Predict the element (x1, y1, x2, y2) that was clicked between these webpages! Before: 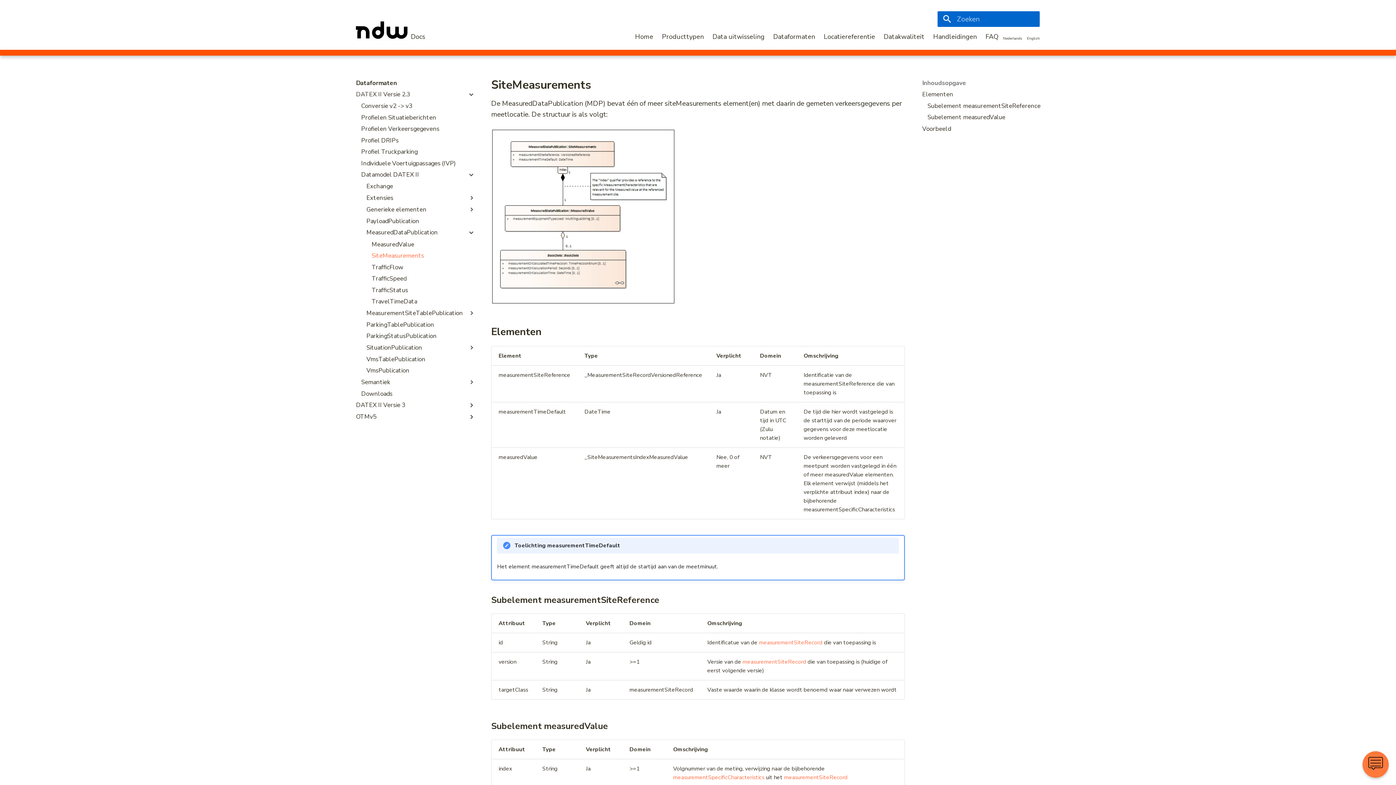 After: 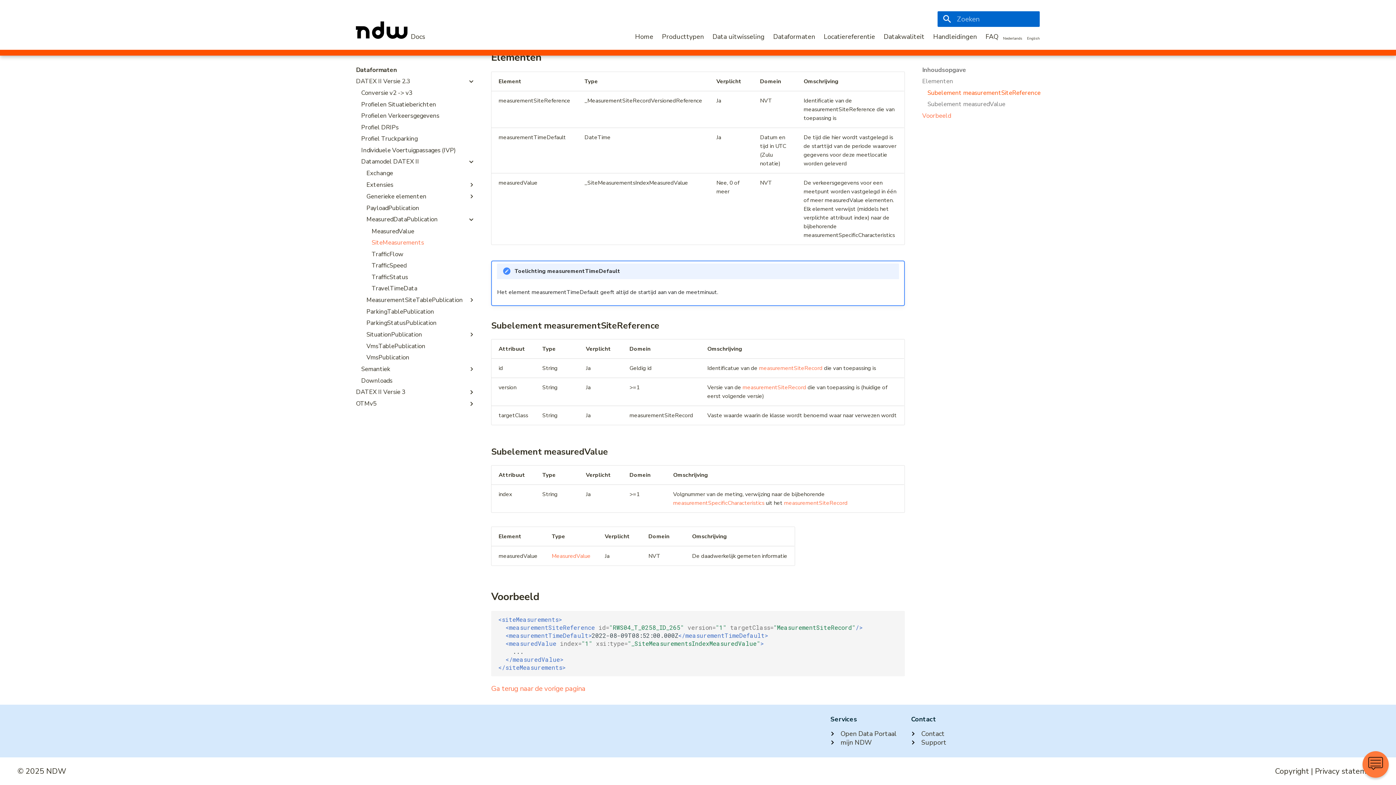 Action: bbox: (922, 90, 1042, 98) label: Elementen